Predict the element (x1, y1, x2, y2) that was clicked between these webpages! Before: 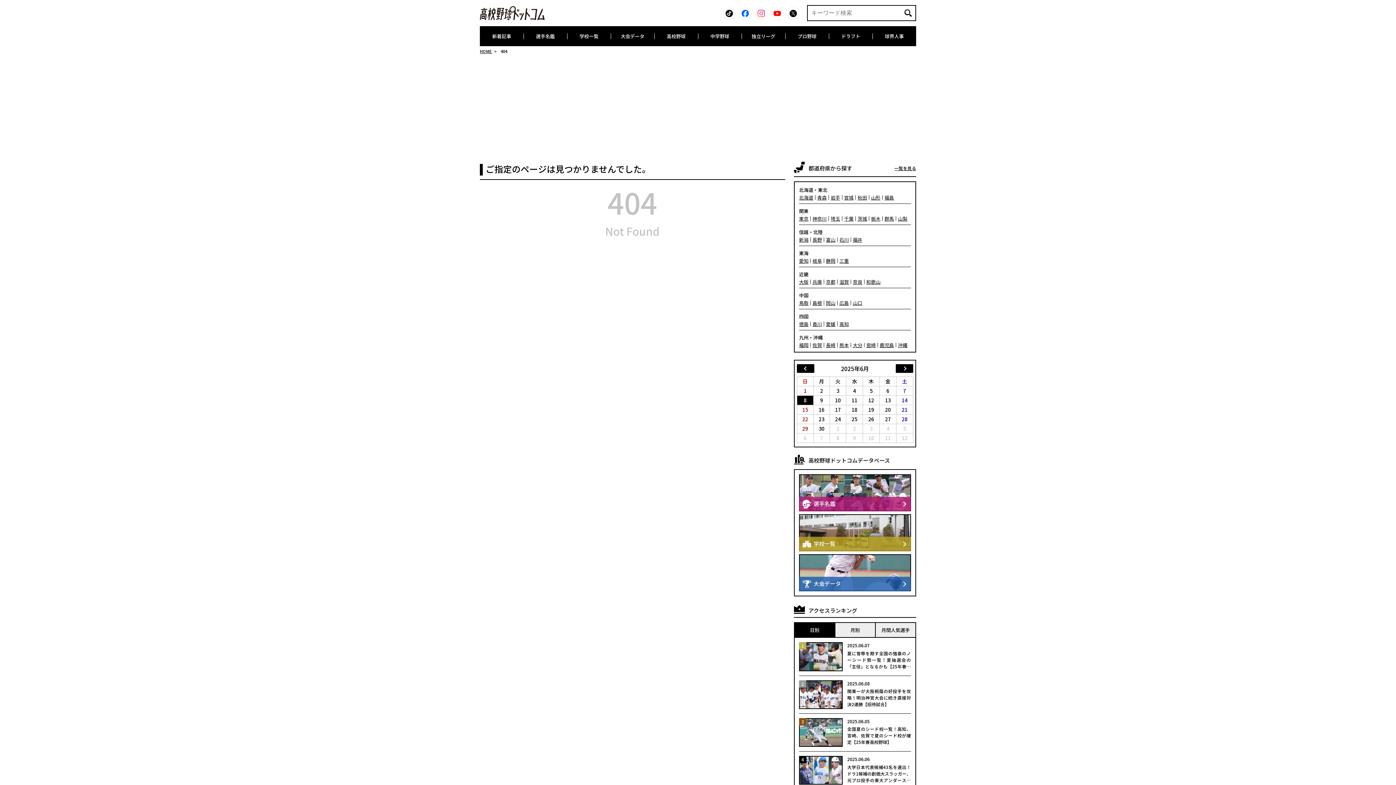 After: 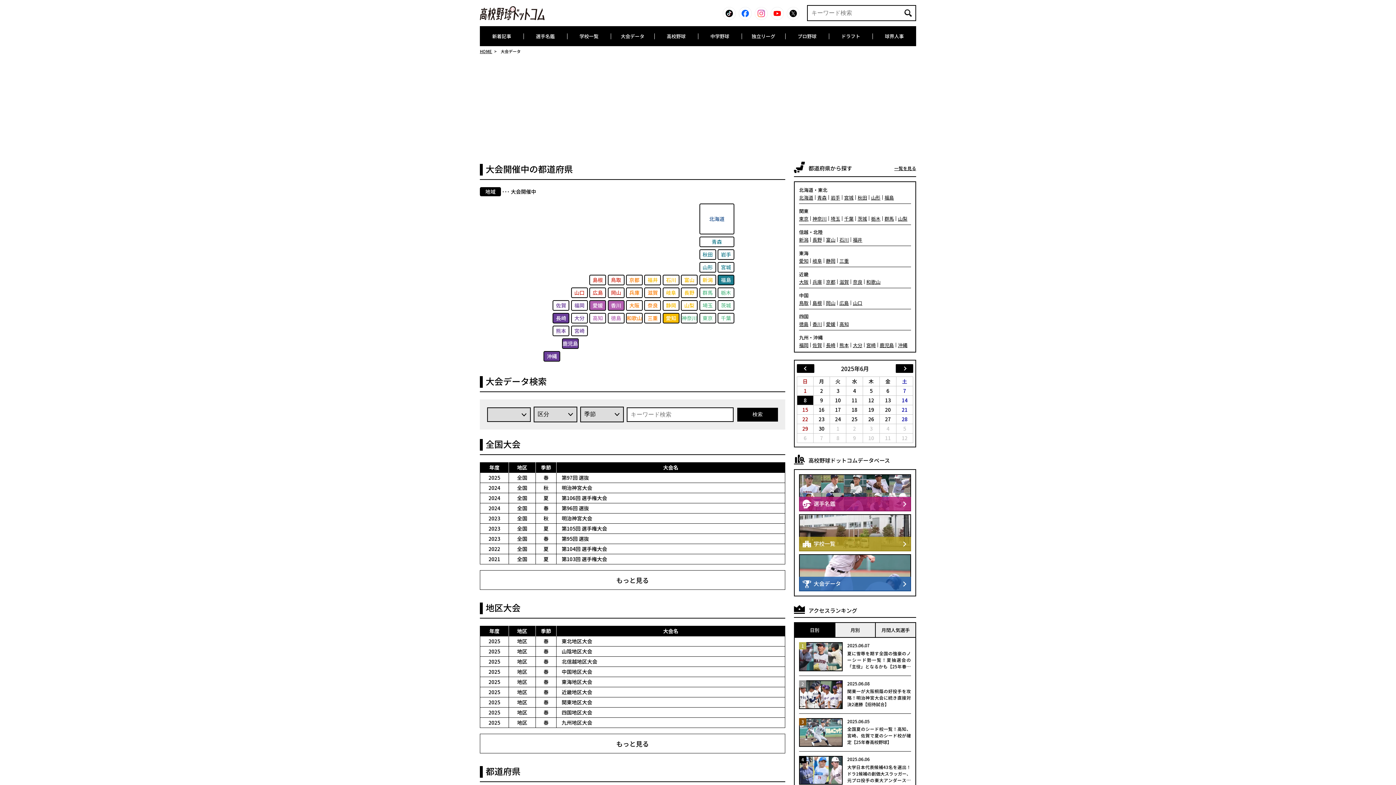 Action: bbox: (610, 26, 654, 46) label: 大会データ